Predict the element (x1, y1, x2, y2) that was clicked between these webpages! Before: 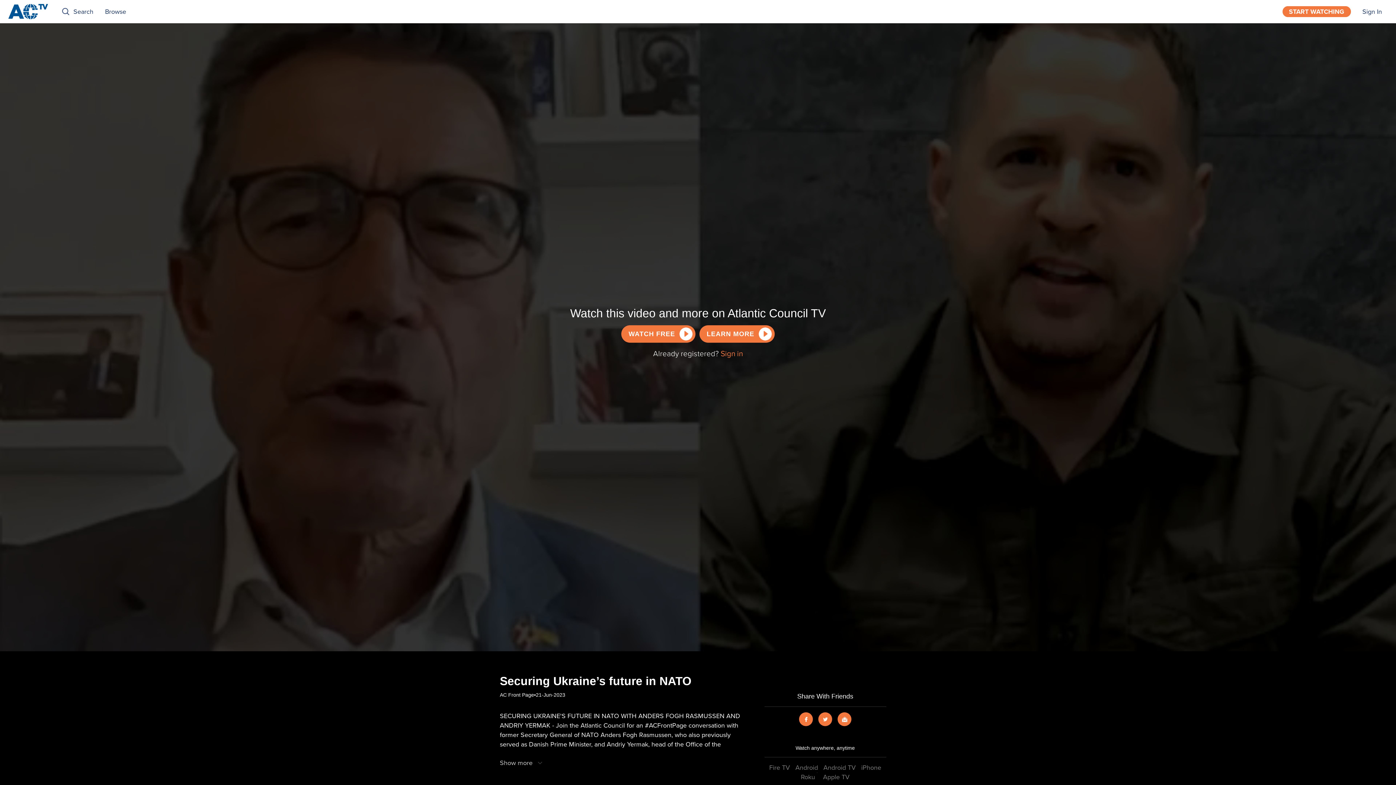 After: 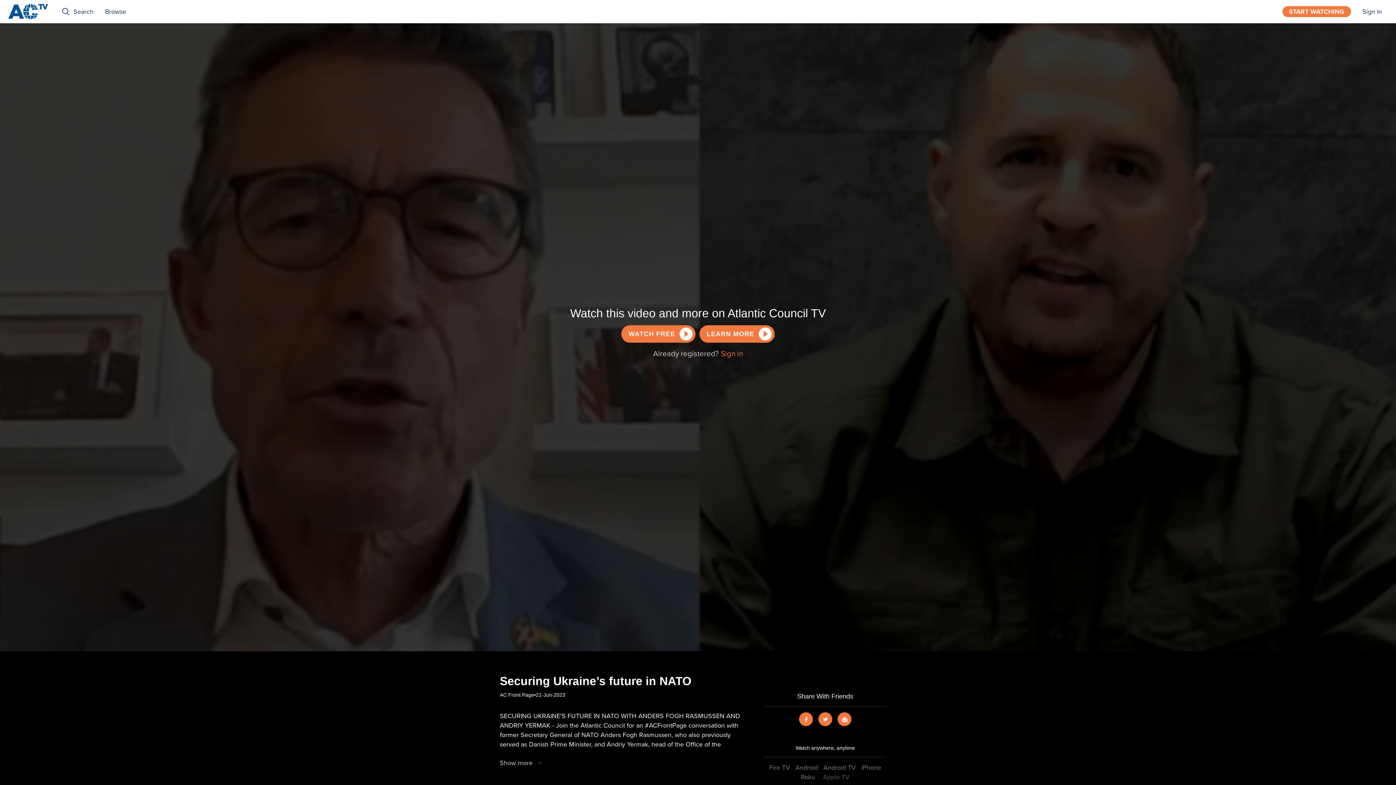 Action: bbox: (821, 772, 851, 782) label: Apple TV